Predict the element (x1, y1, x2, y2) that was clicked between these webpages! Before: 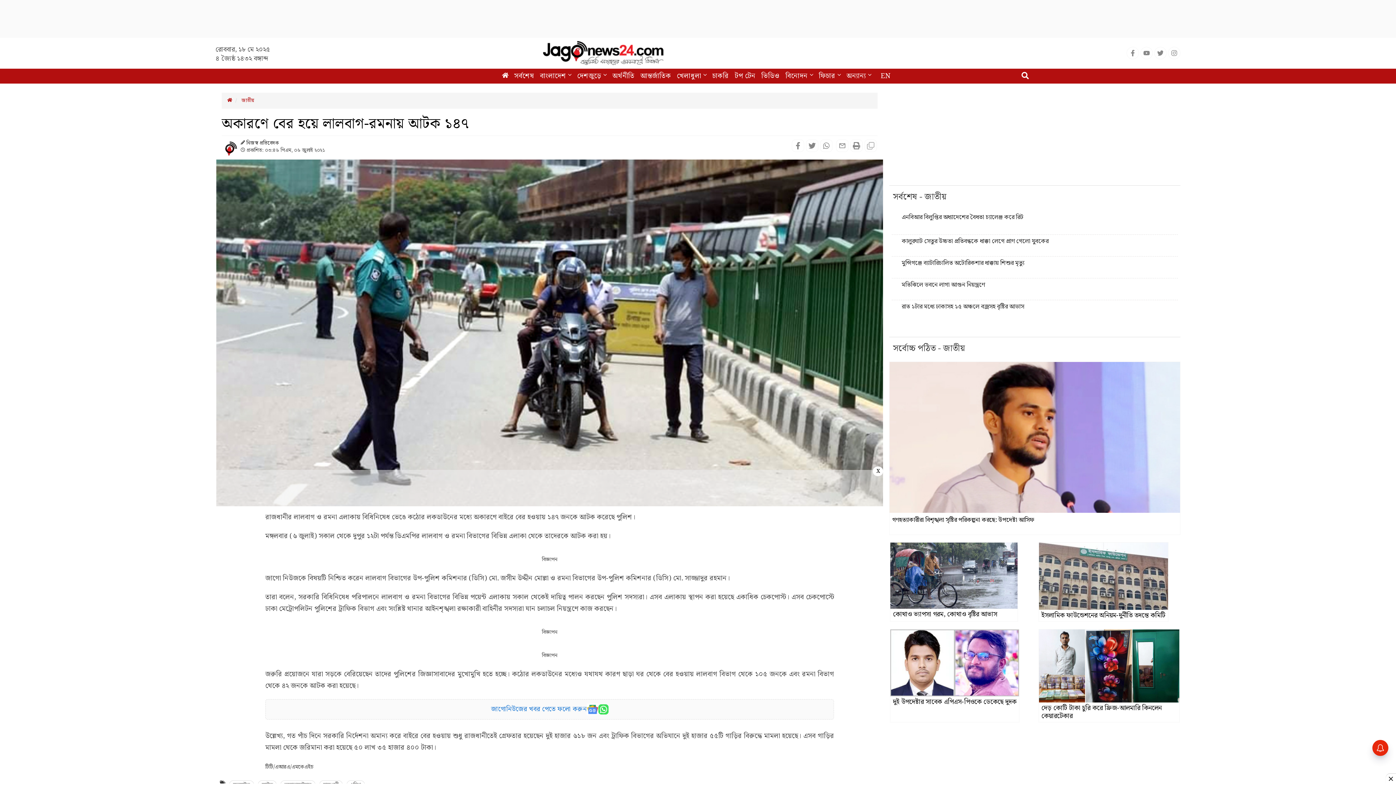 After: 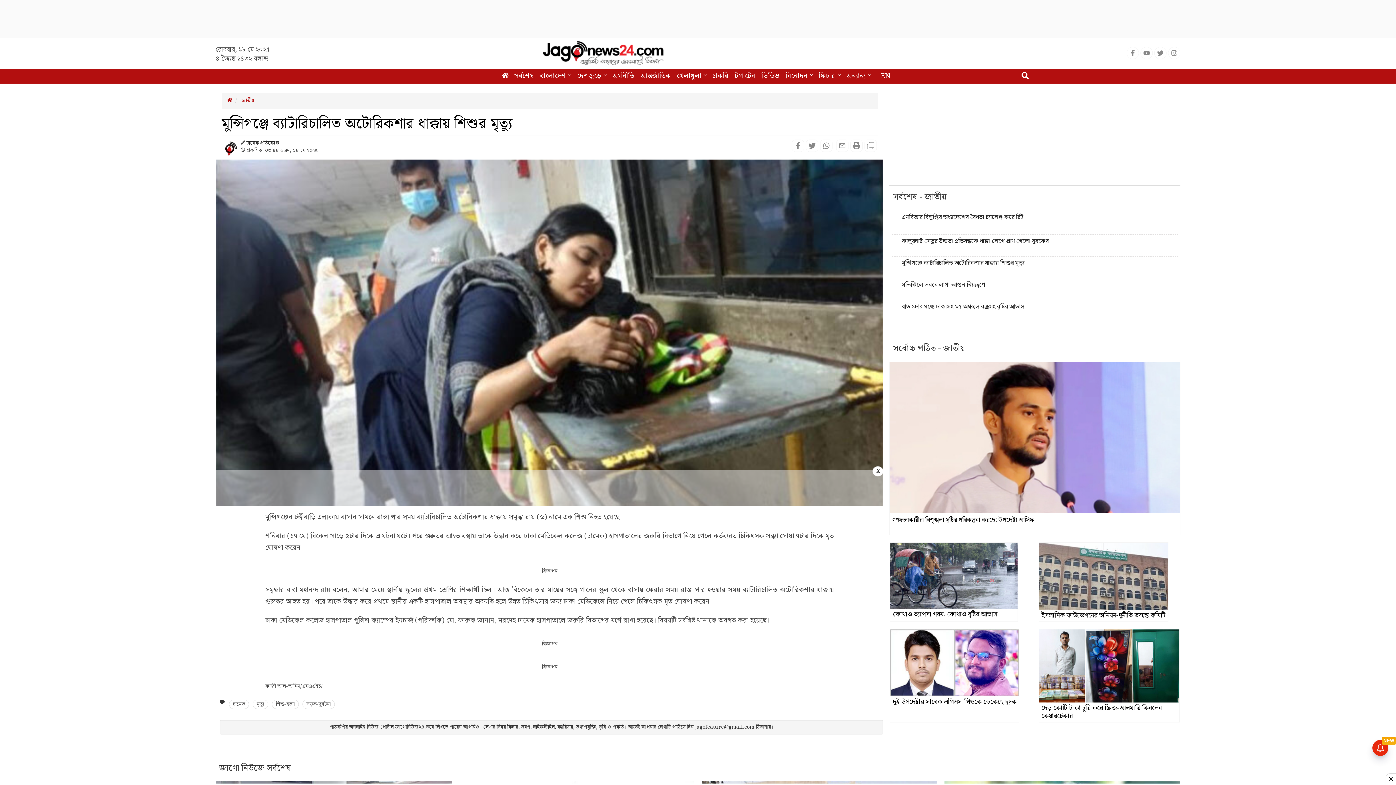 Action: label: মুন্সিগঞ্জে ব্যাটারিচালিত অটোরিকশার ধাক্কায় শিশুর মৃত্যু bbox: (894, 258, 1175, 268)